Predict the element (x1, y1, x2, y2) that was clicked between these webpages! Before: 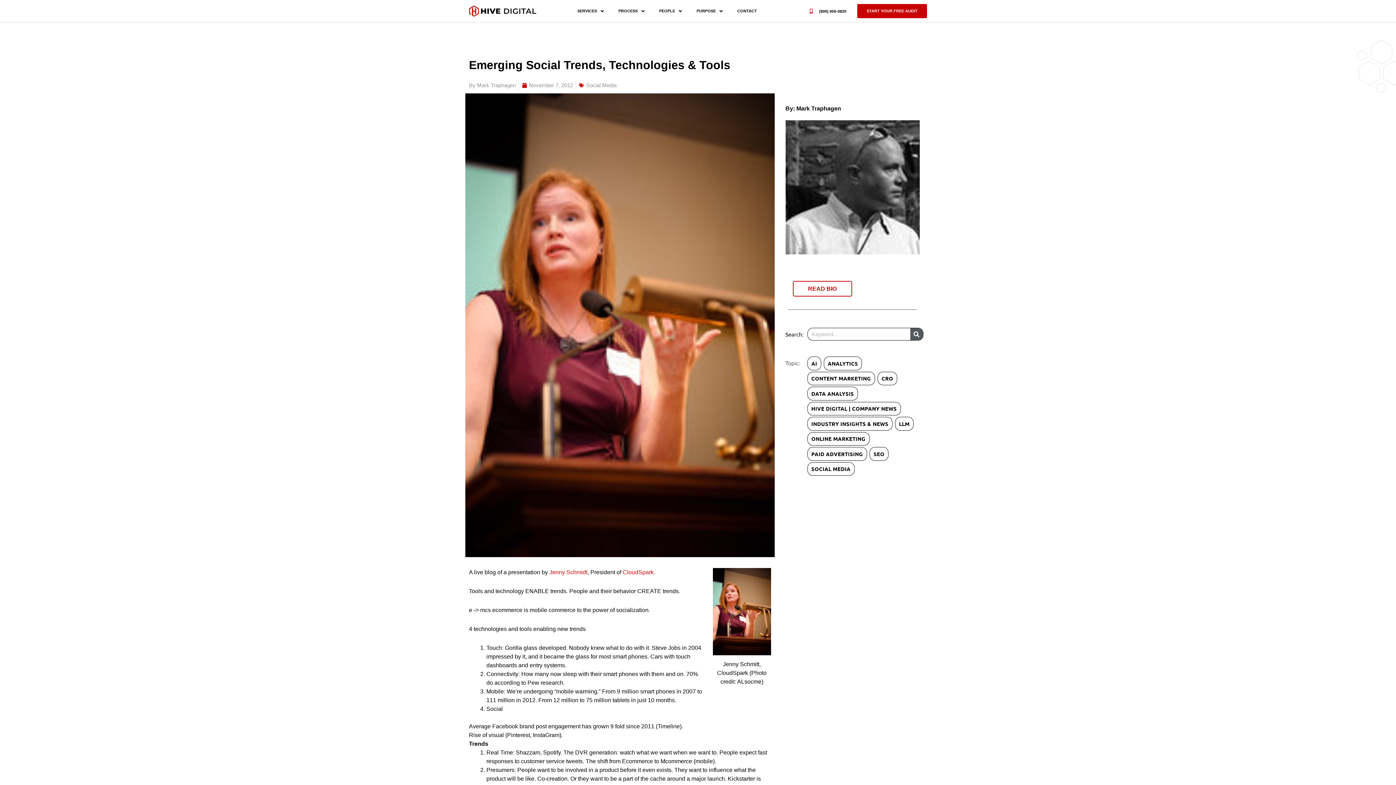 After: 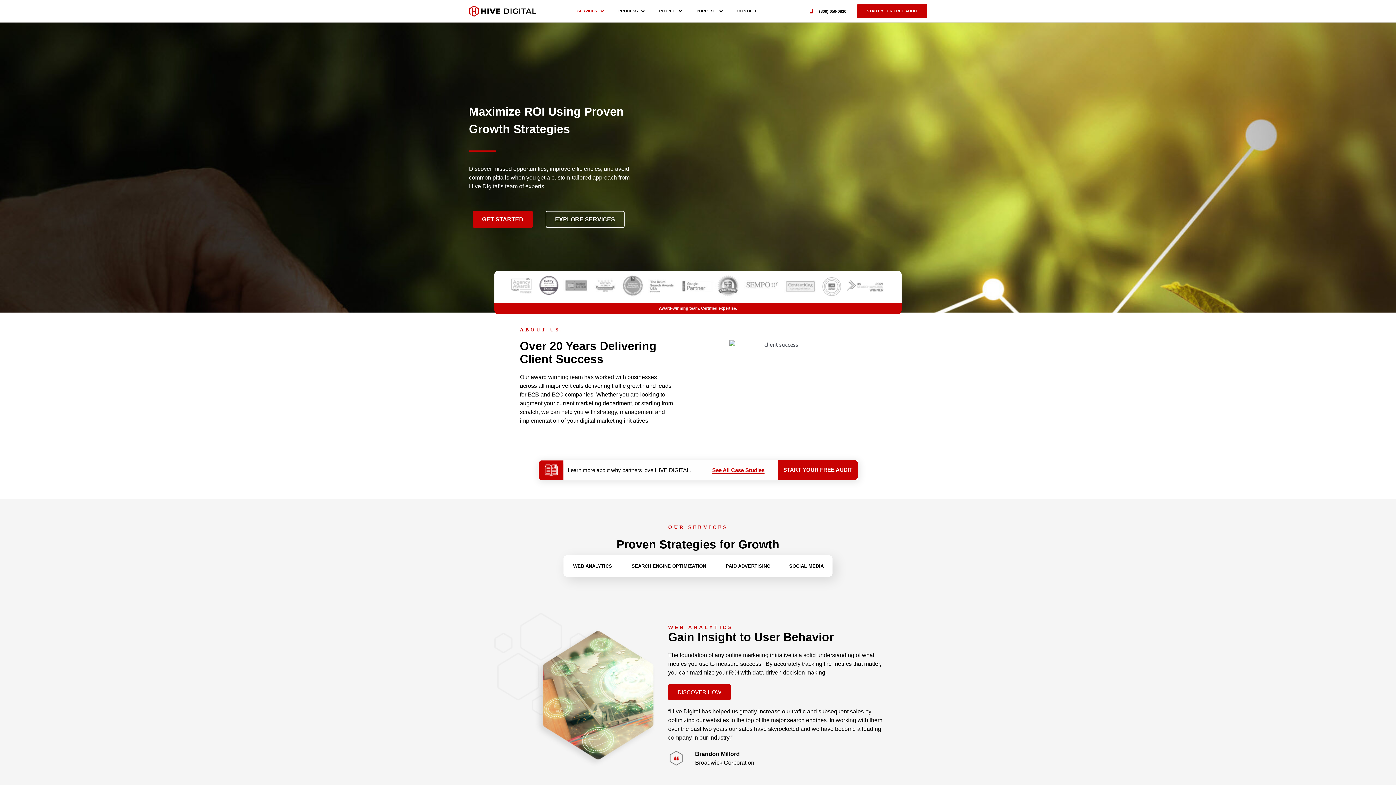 Action: bbox: (570, 3, 611, 18) label: SERVICES